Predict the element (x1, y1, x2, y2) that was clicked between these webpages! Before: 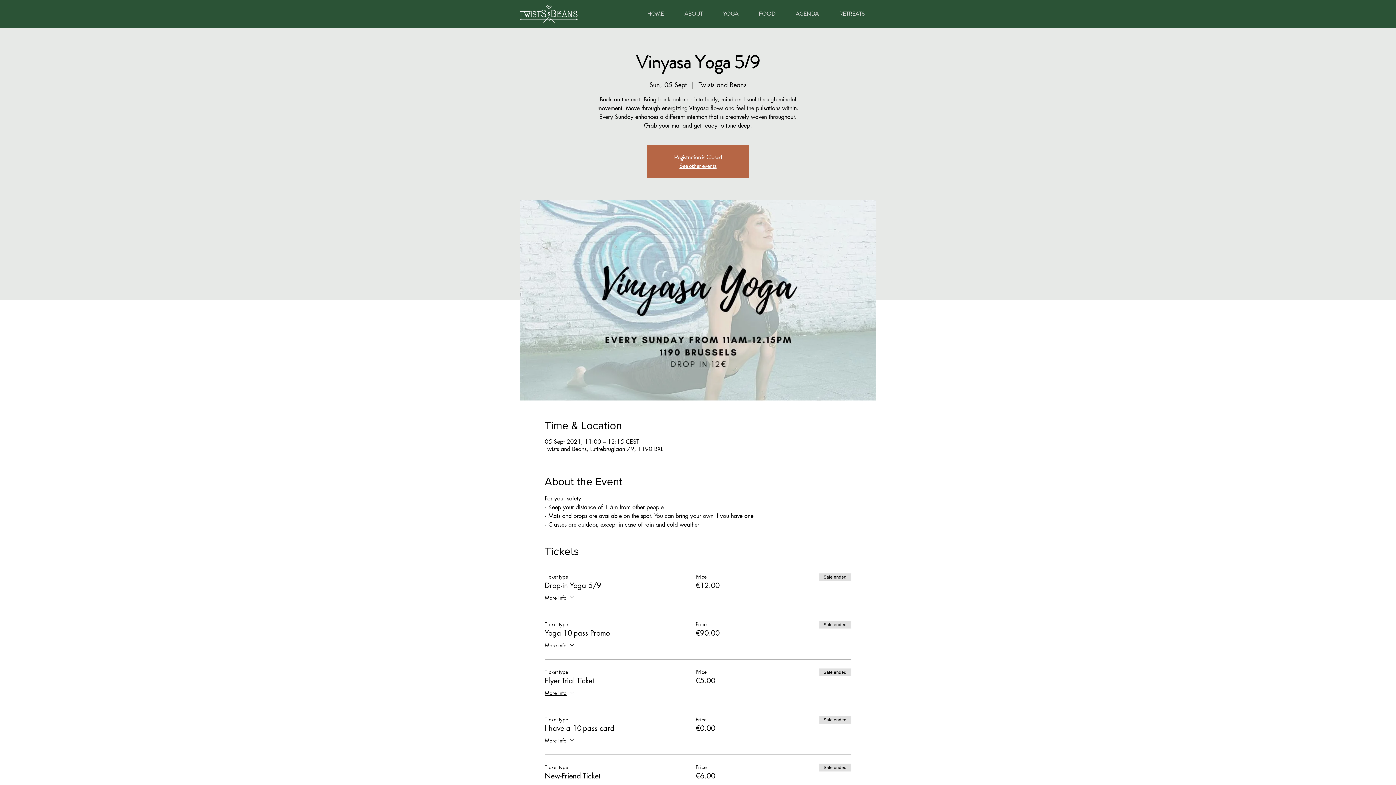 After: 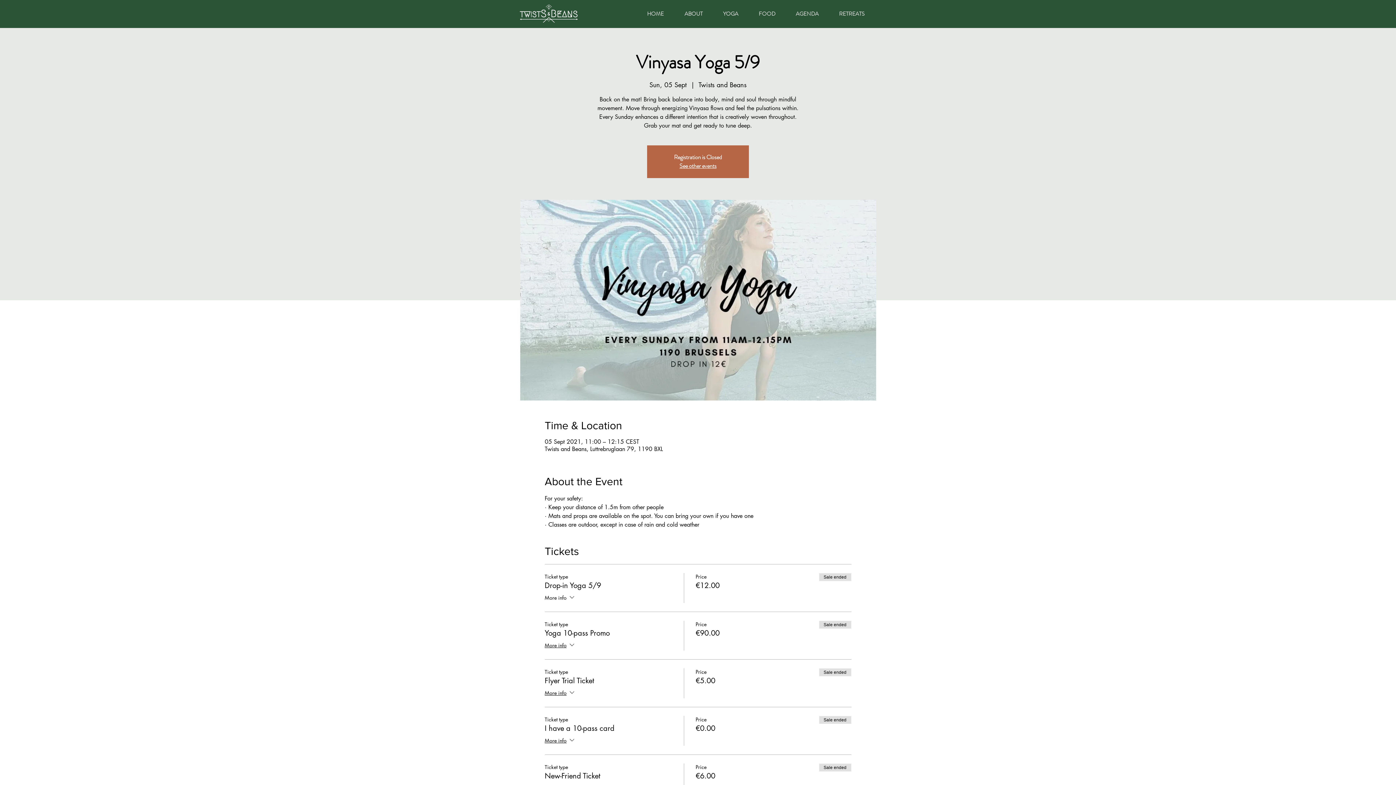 Action: bbox: (544, 593, 575, 603) label: More info